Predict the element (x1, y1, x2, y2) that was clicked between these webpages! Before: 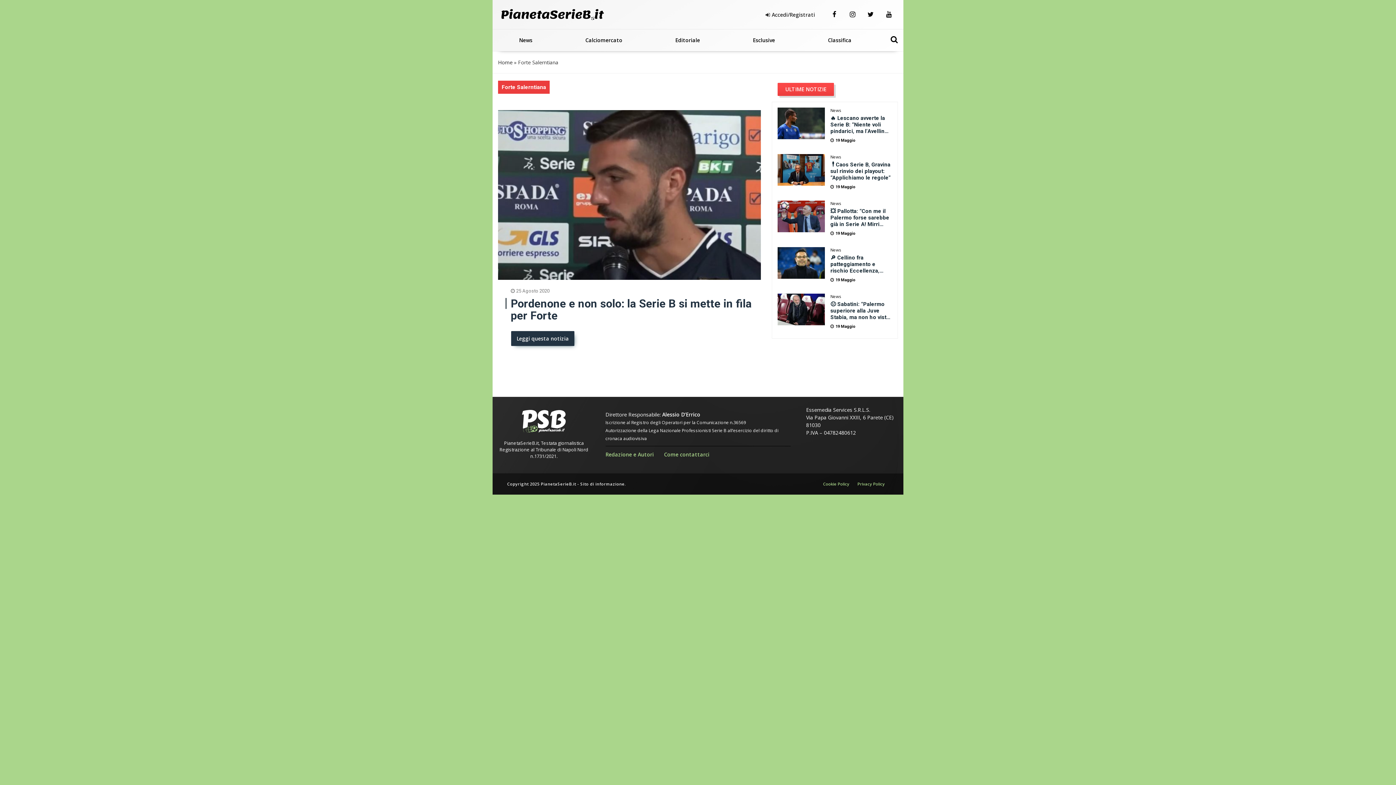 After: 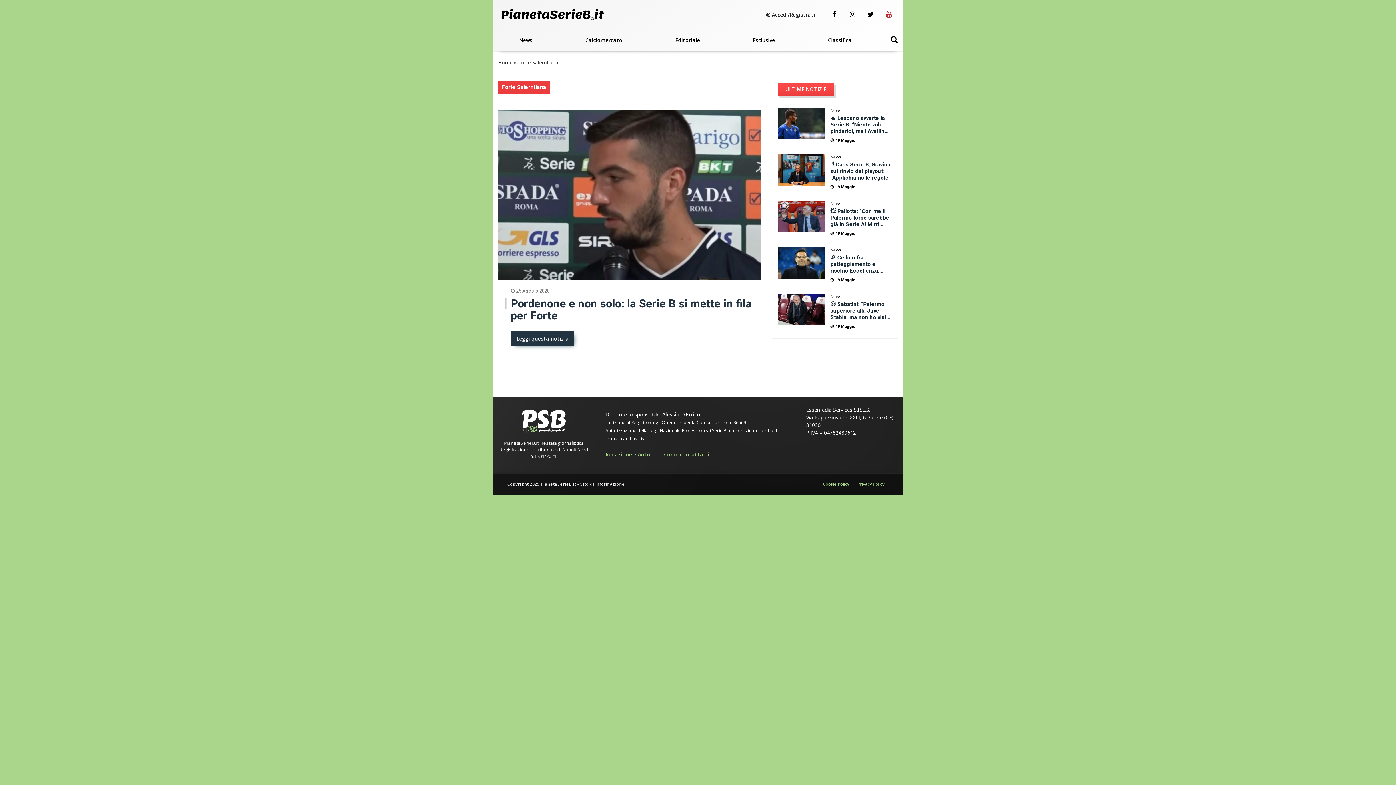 Action: bbox: (880, 0, 898, 29)